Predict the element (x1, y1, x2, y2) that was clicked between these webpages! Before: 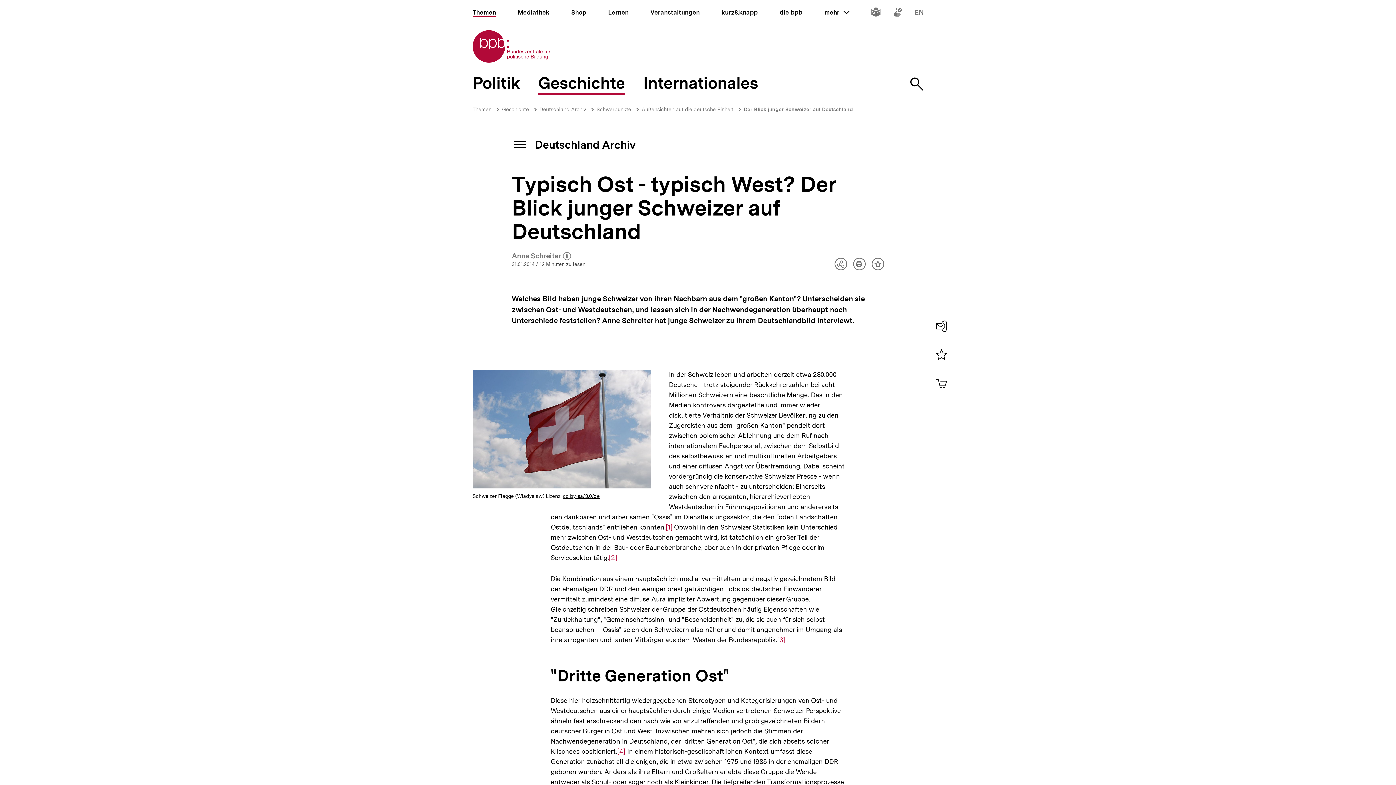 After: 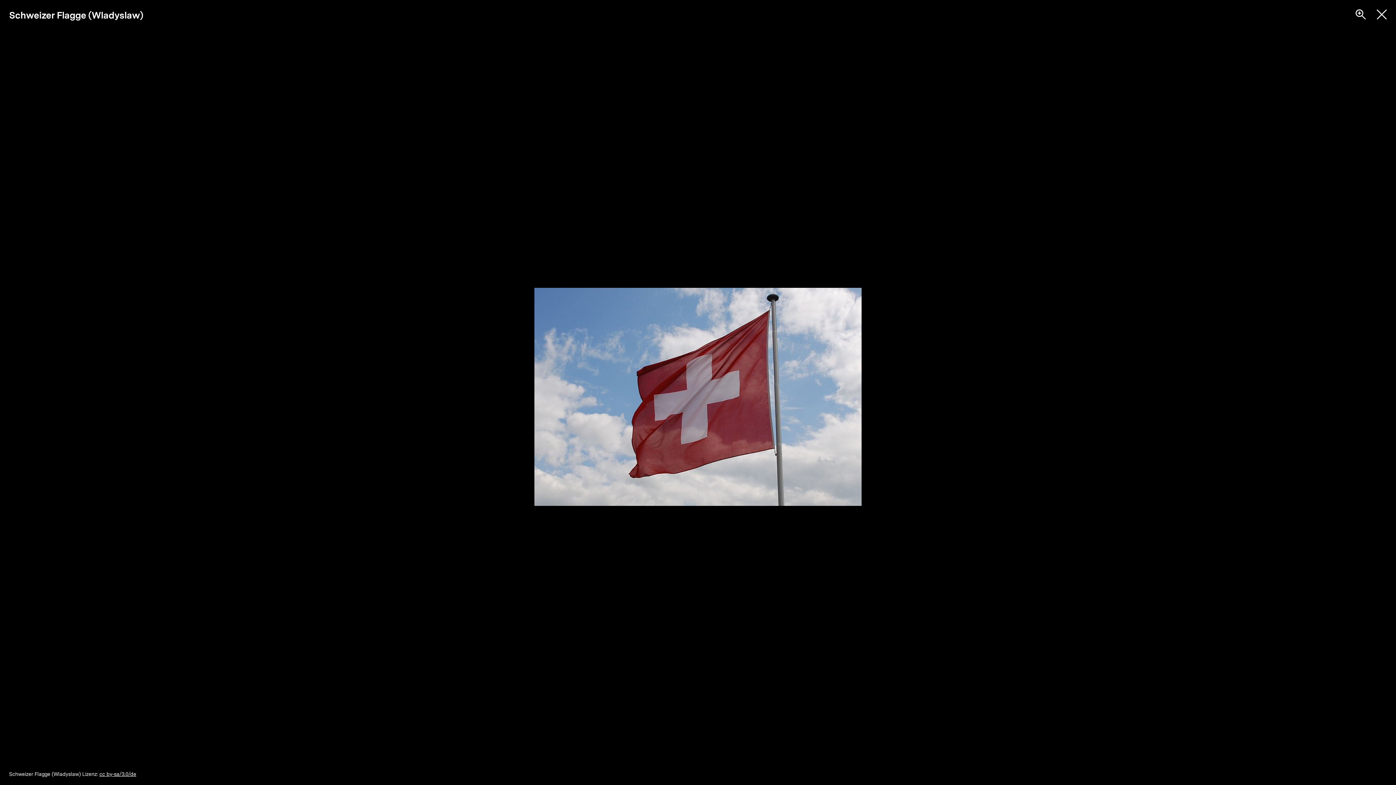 Action: bbox: (472, 369, 650, 488) label: In Lightbox öffnen